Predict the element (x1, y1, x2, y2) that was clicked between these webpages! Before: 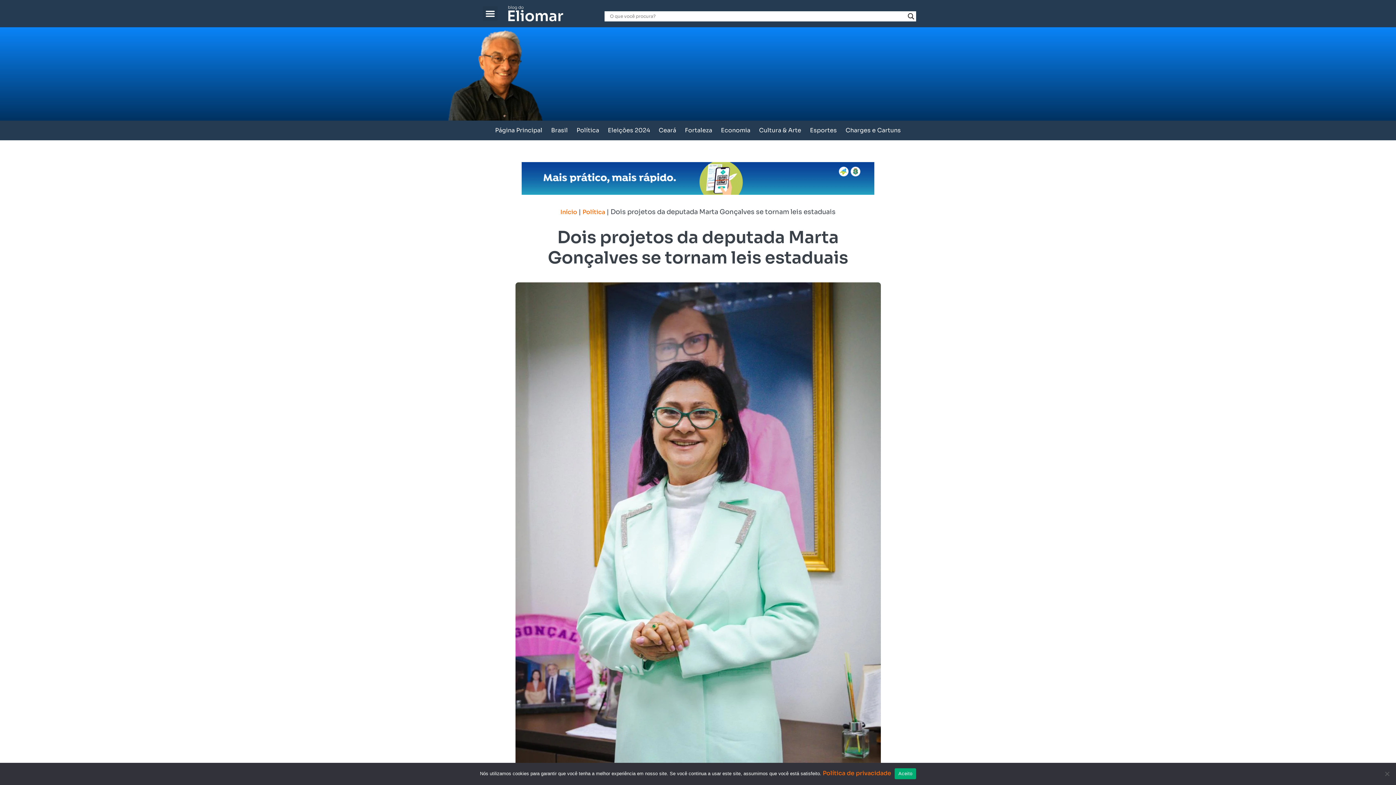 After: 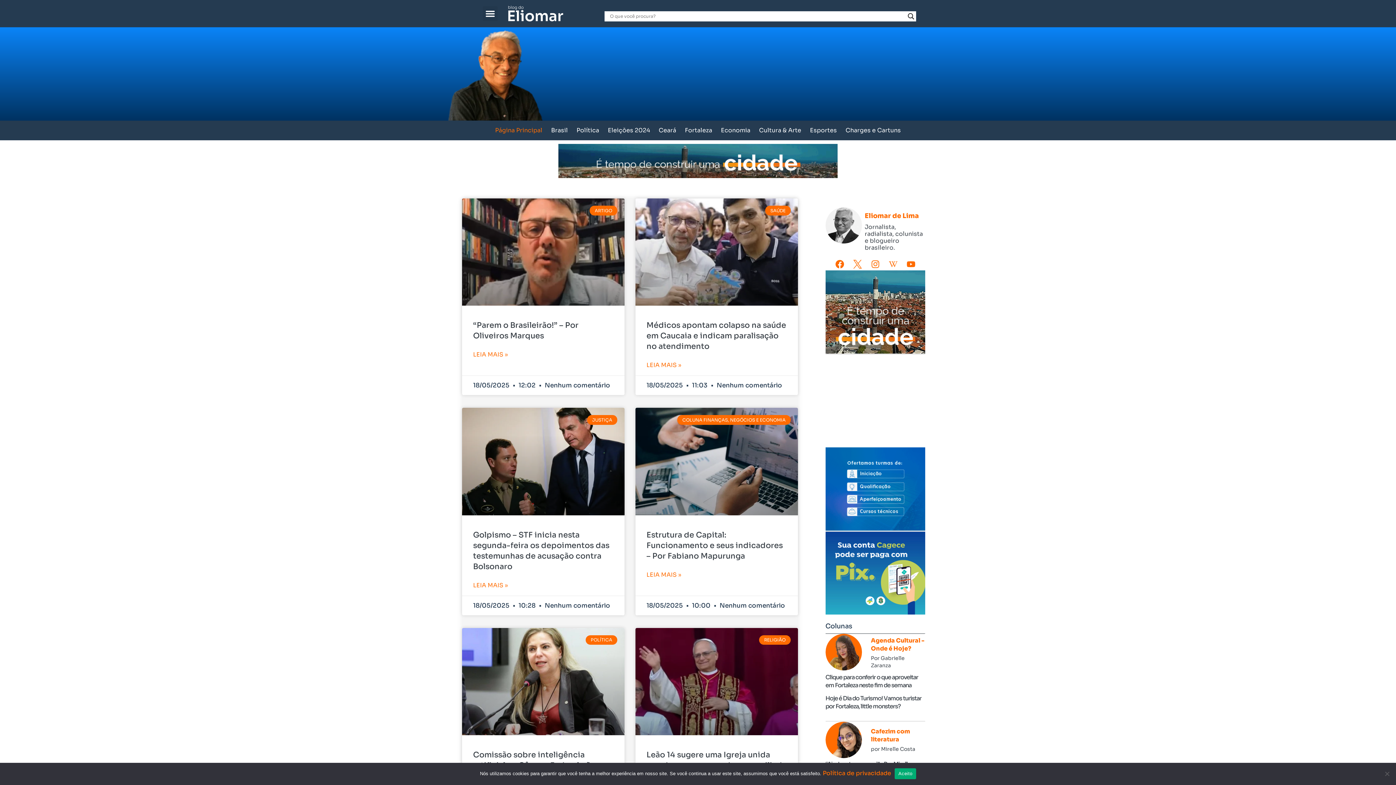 Action: bbox: (508, 5, 596, 21)